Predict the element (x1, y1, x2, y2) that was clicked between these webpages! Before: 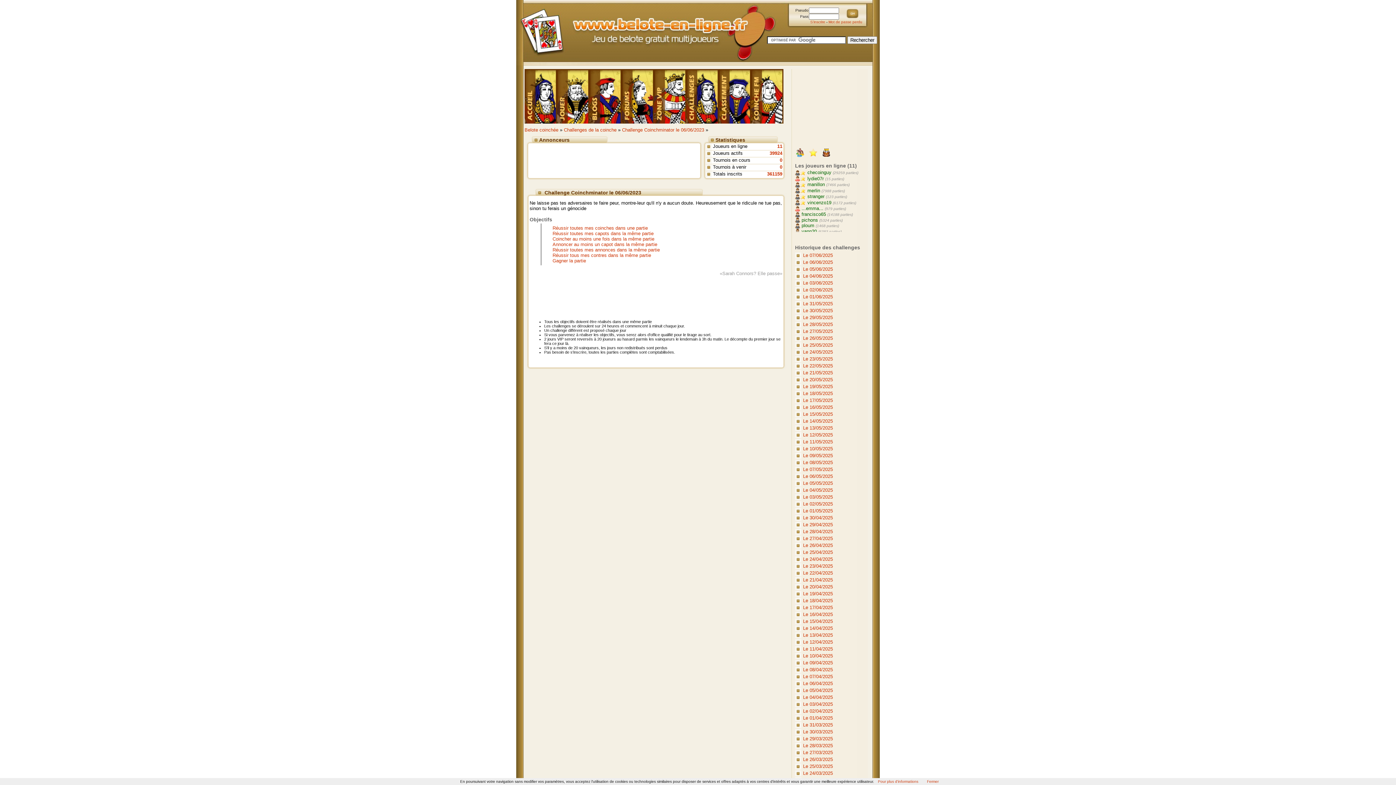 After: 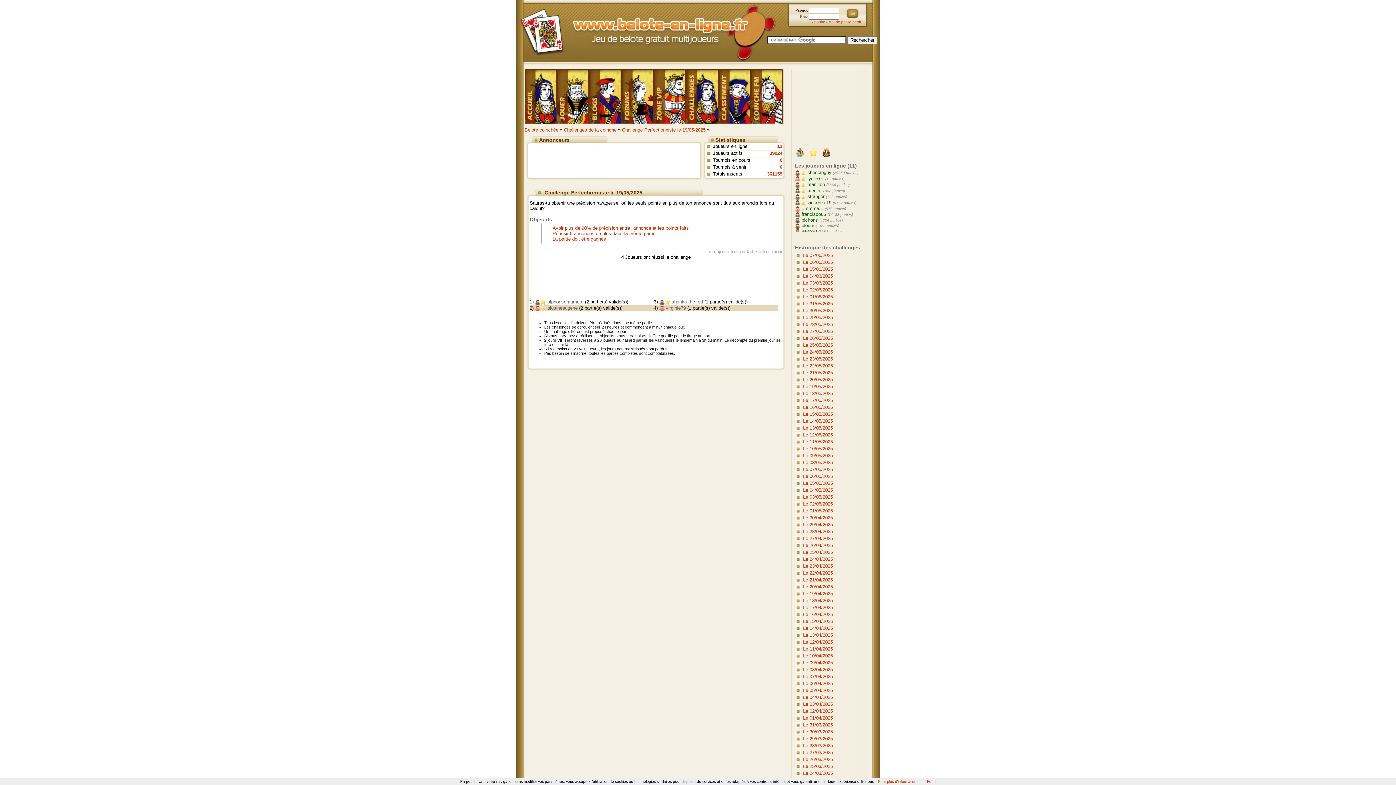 Action: label: Le 19/05/2025 bbox: (802, 384, 868, 389)